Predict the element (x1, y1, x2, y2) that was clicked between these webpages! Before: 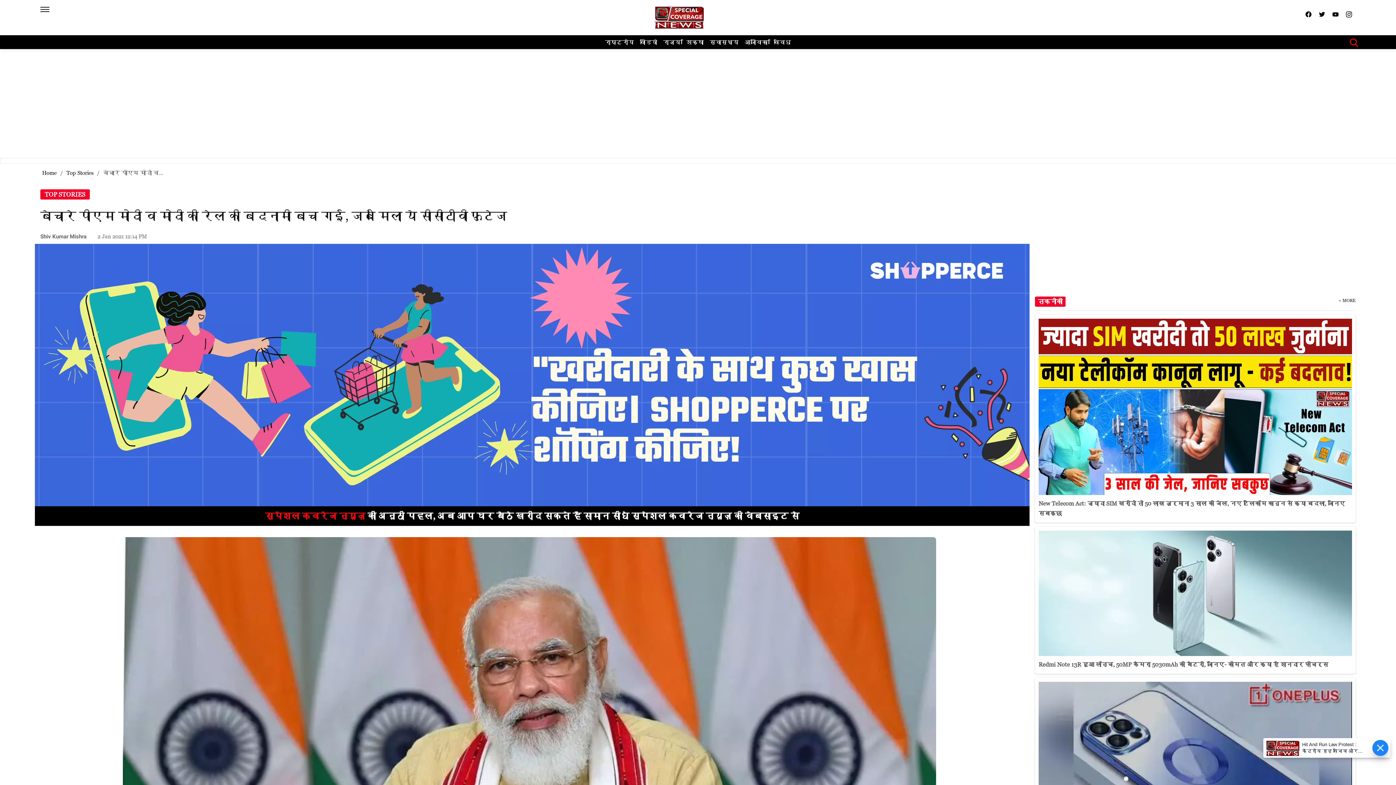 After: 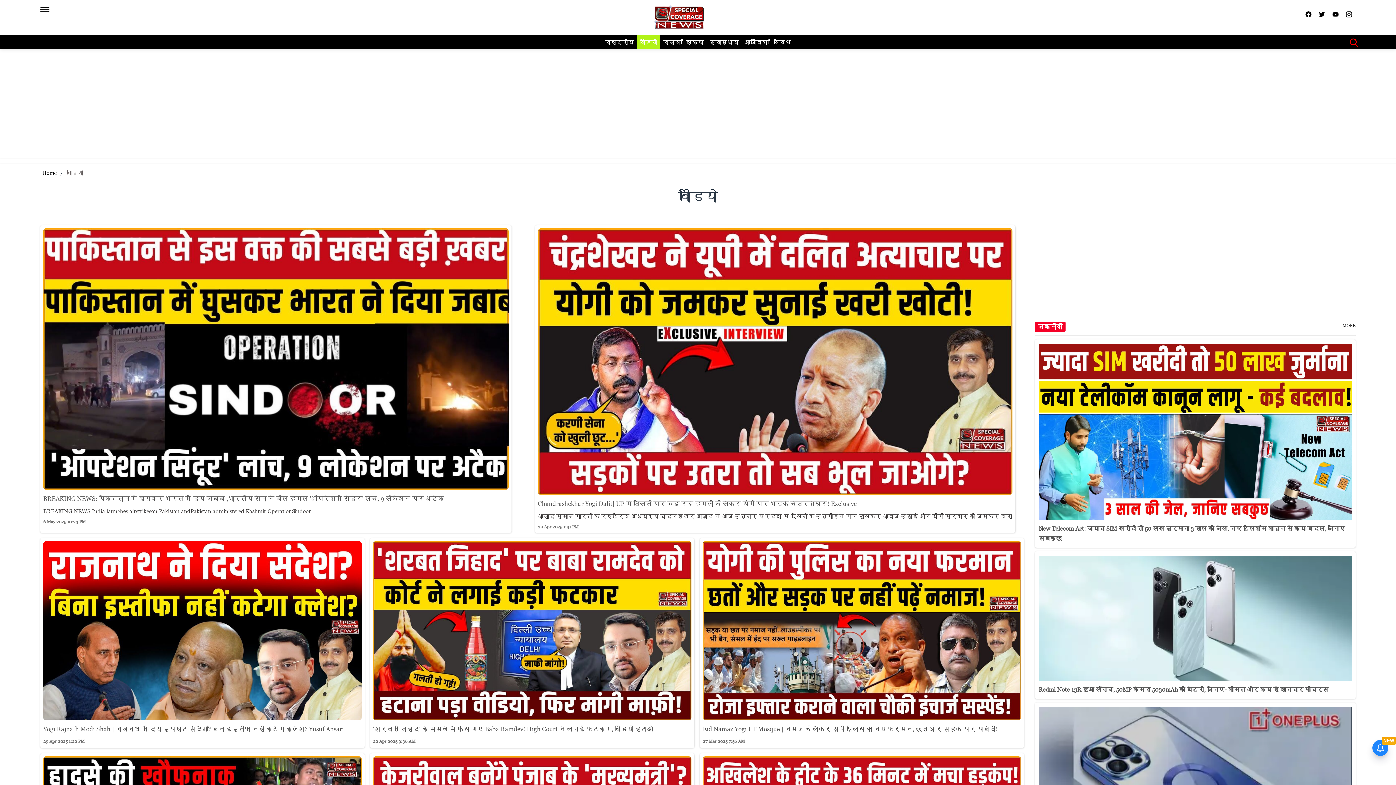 Action: label: वीडियो bbox: (637, 35, 660, 49)